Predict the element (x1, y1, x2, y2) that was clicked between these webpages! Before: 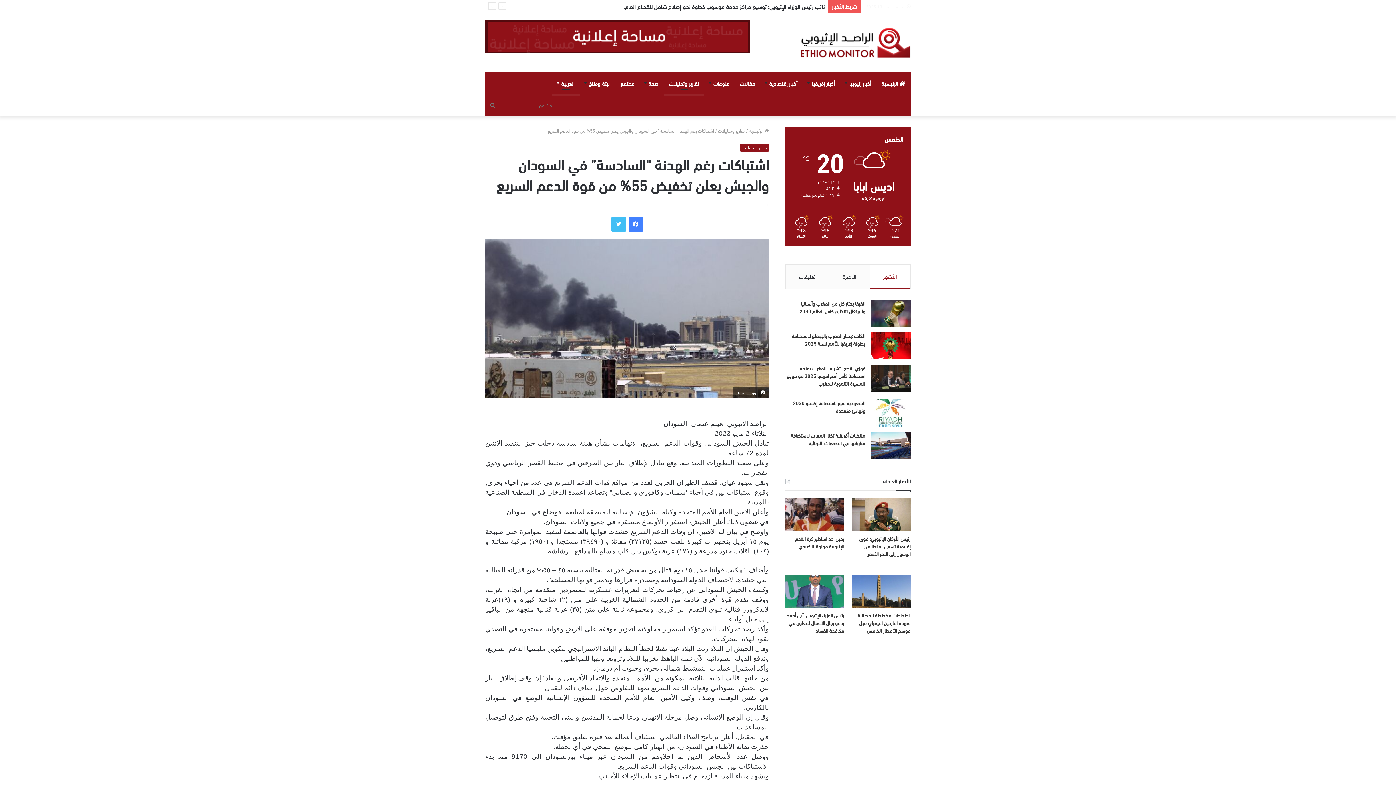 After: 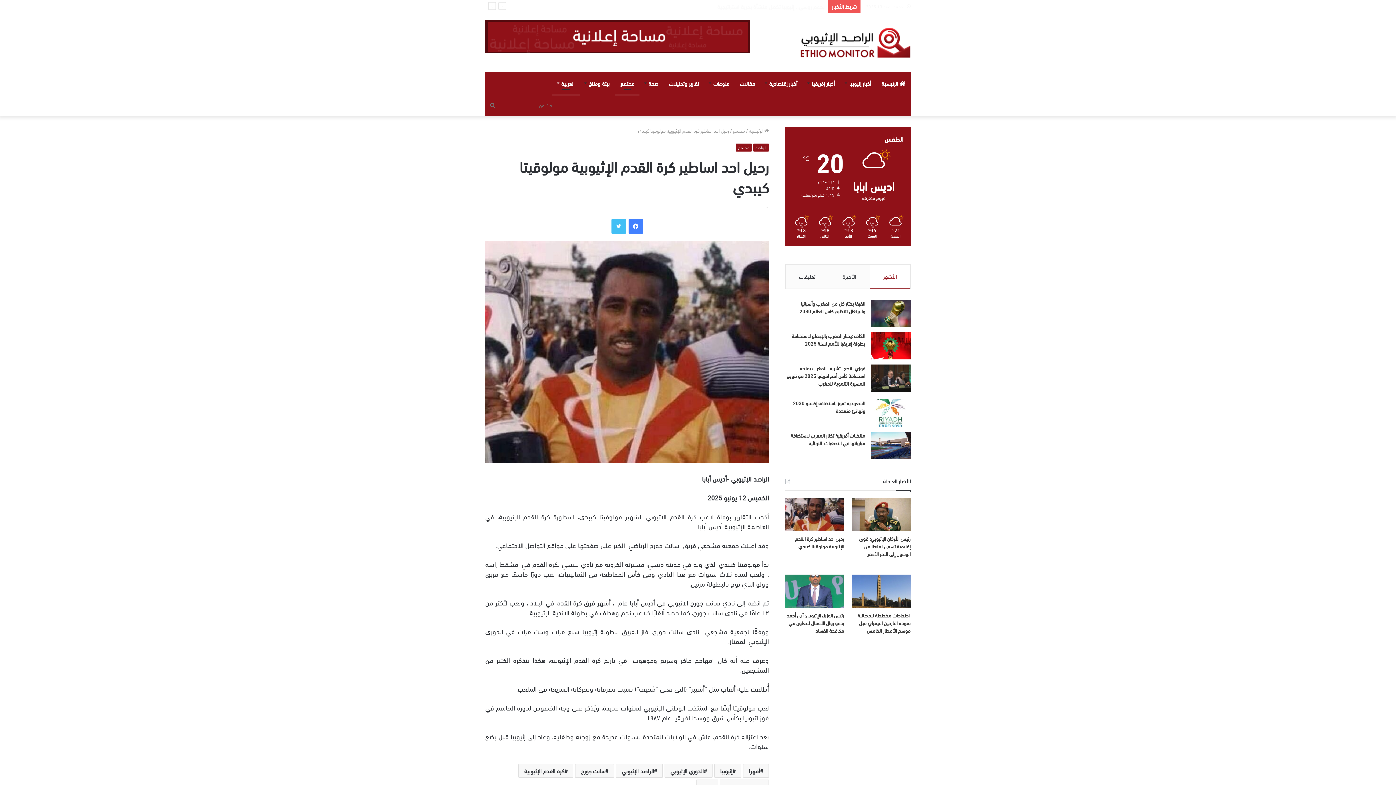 Action: bbox: (785, 498, 844, 531) label: رحيل احد اساطير كرة القدم الإثيوبية مولوقيتا كيبدي